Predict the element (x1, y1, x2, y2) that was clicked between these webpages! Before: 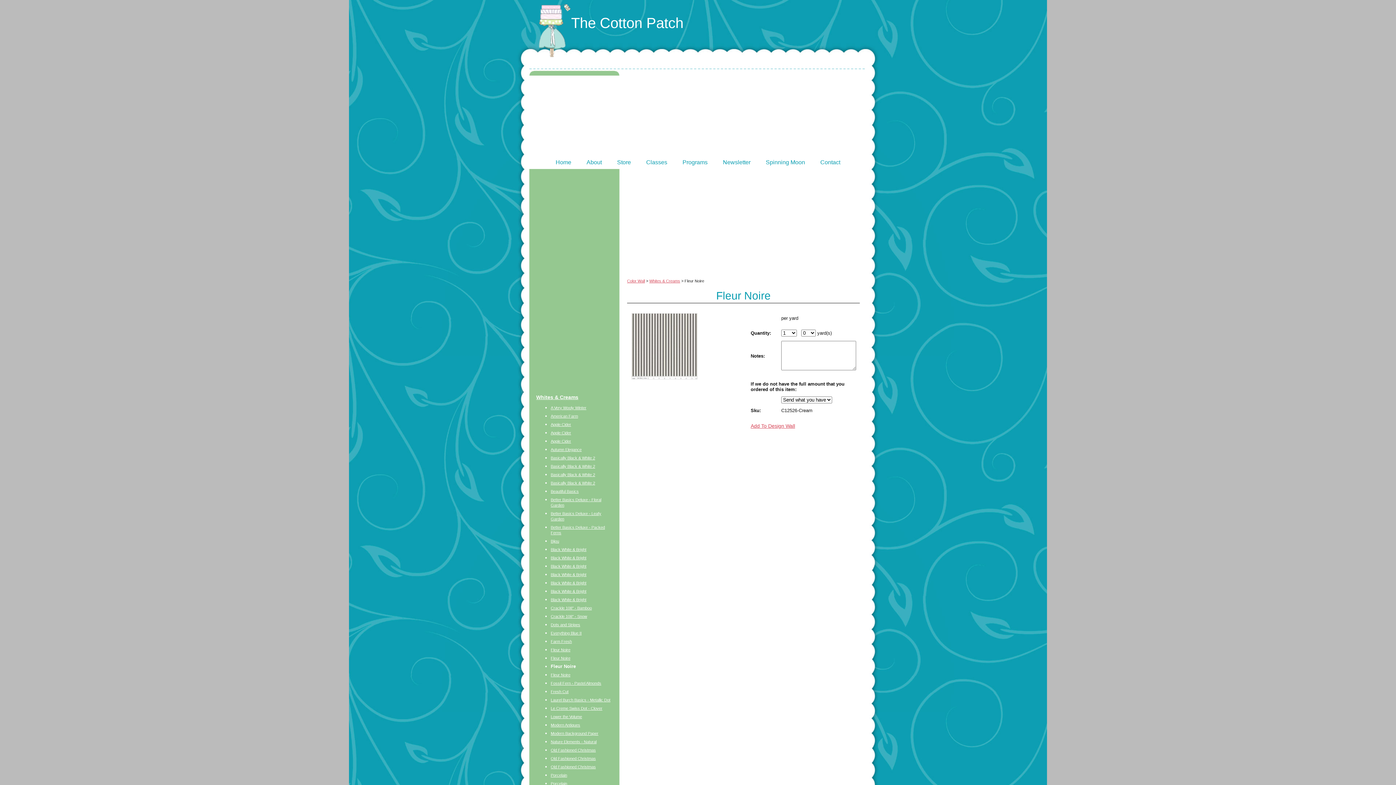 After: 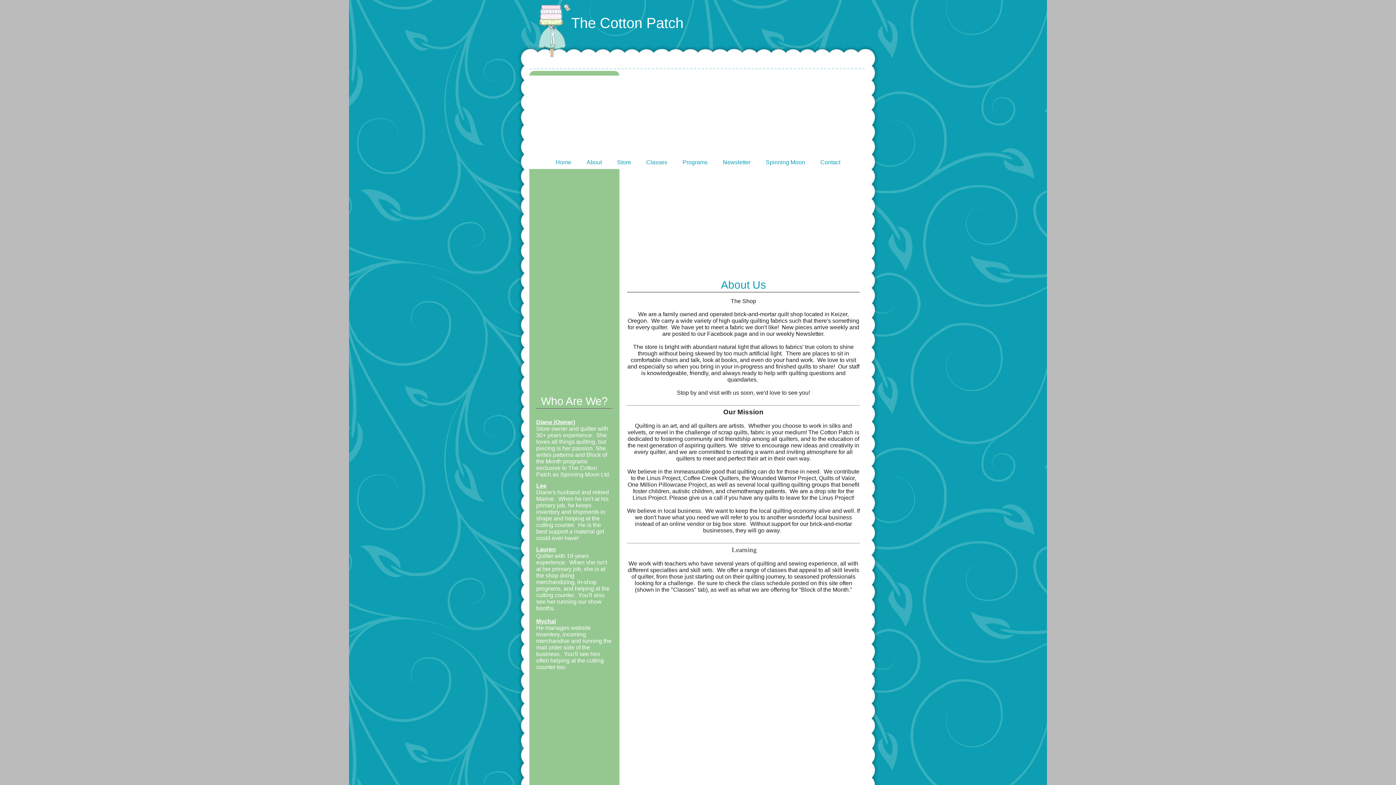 Action: label: About bbox: (586, 159, 602, 165)